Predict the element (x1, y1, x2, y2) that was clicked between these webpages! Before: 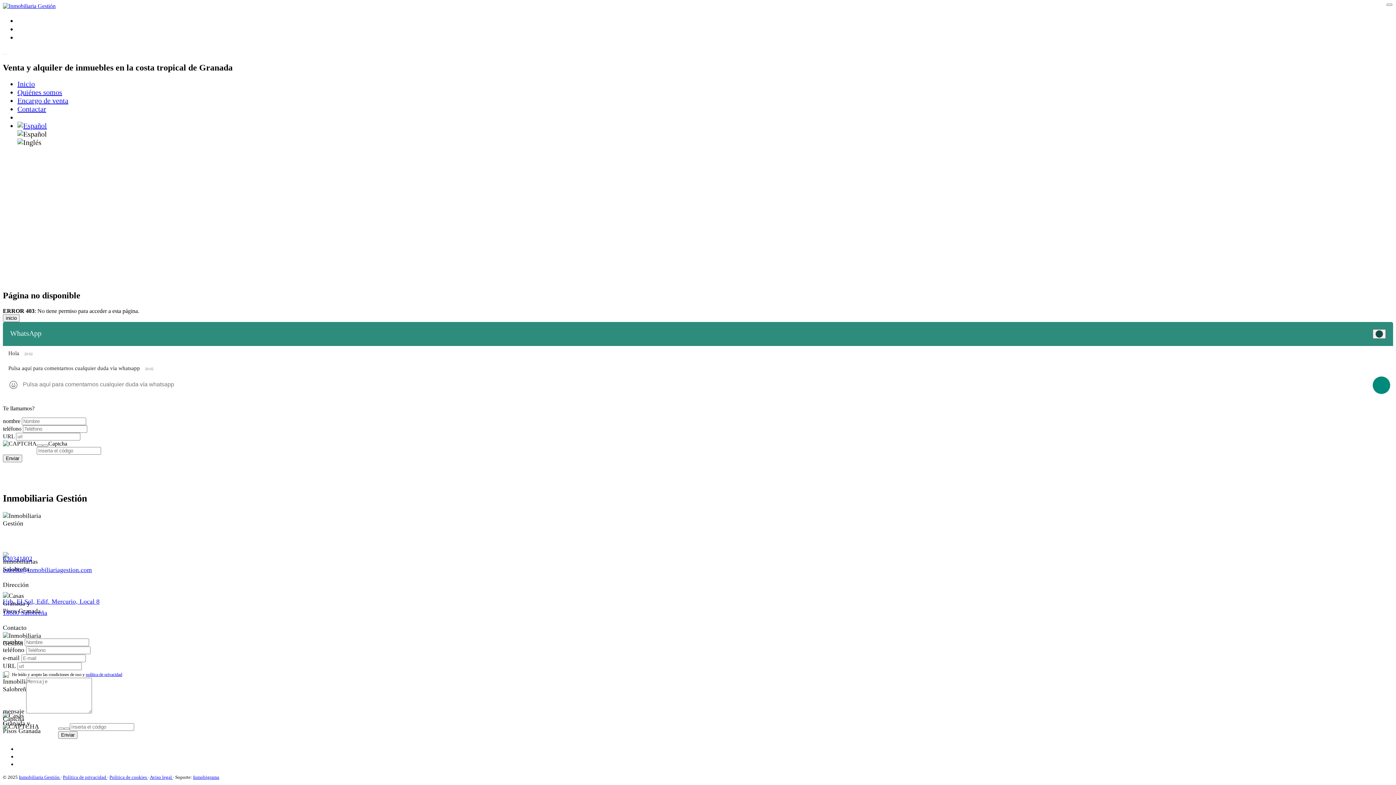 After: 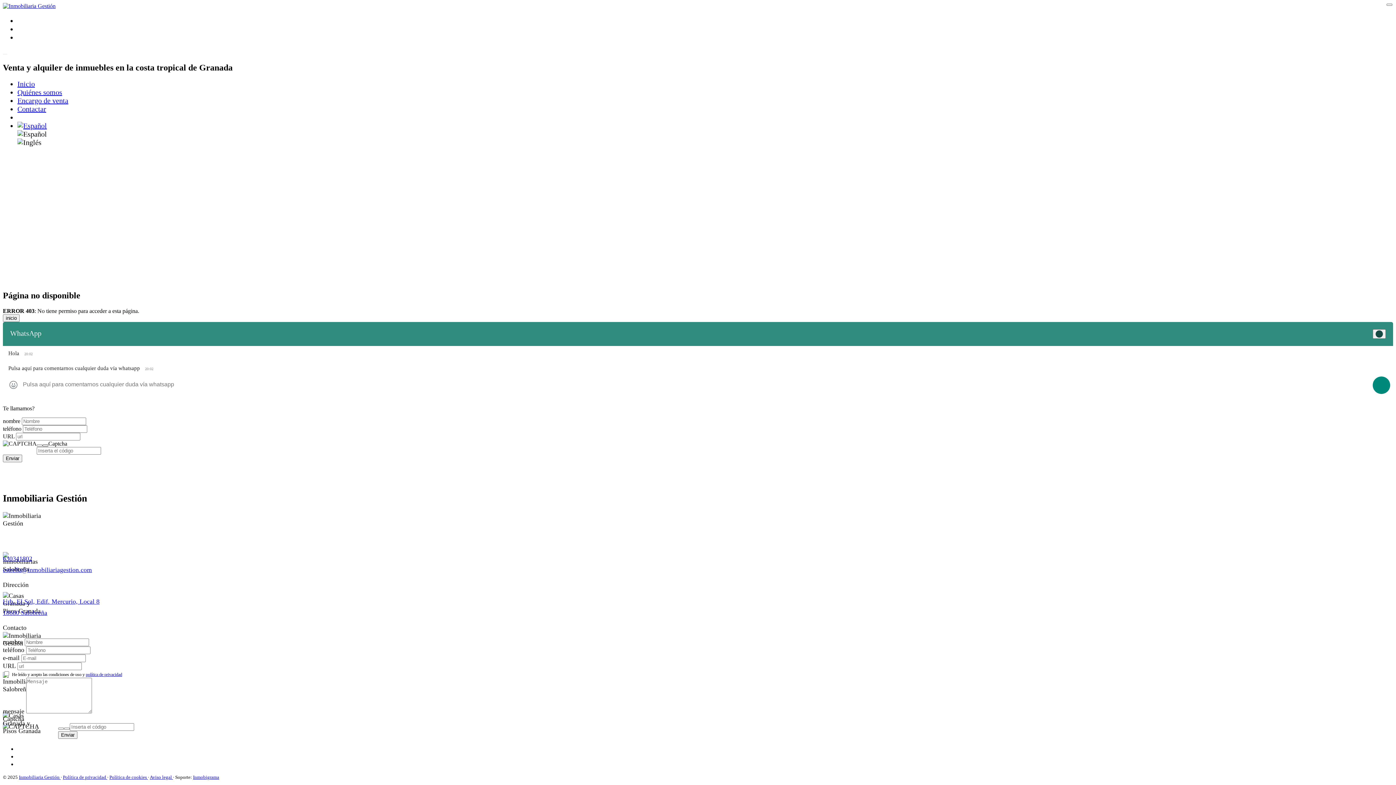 Action: bbox: (42, 444, 48, 446)